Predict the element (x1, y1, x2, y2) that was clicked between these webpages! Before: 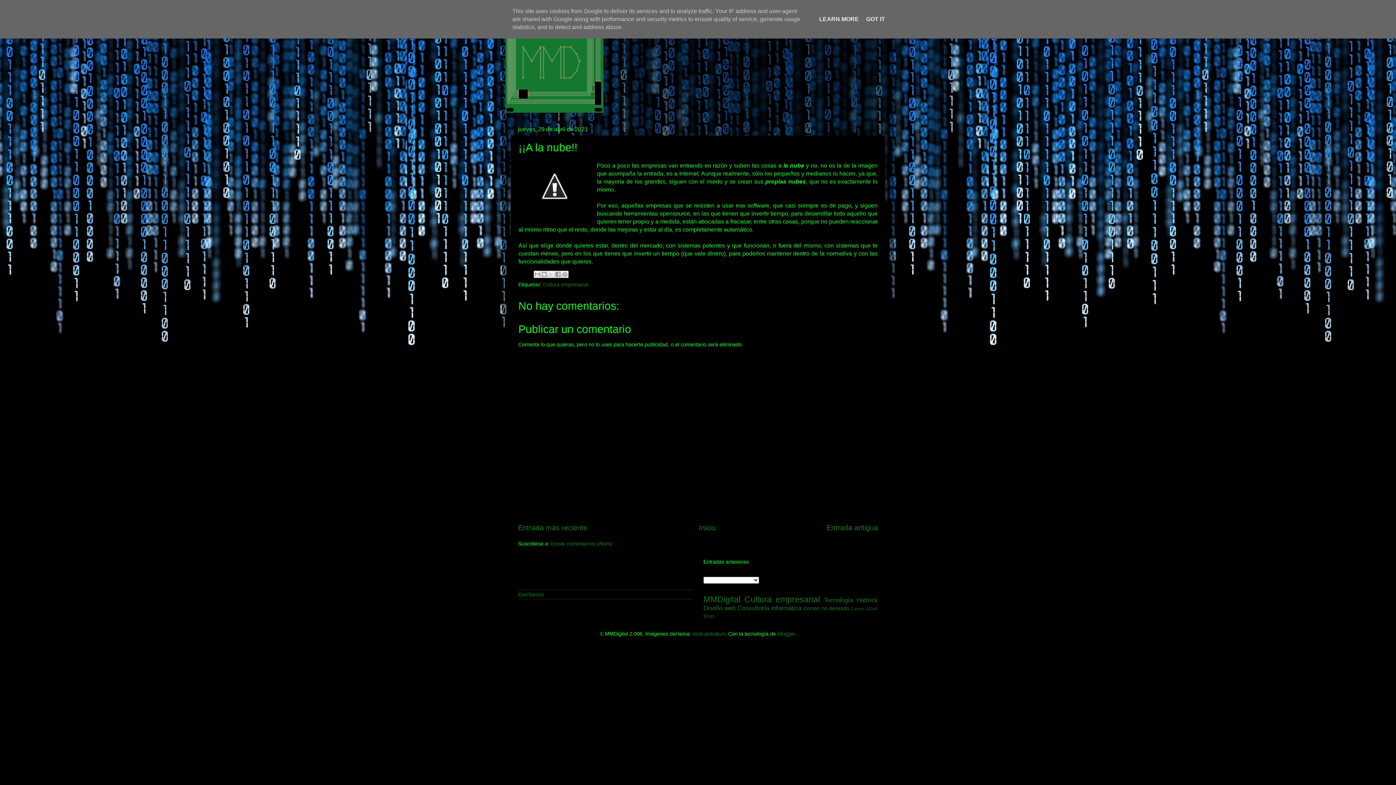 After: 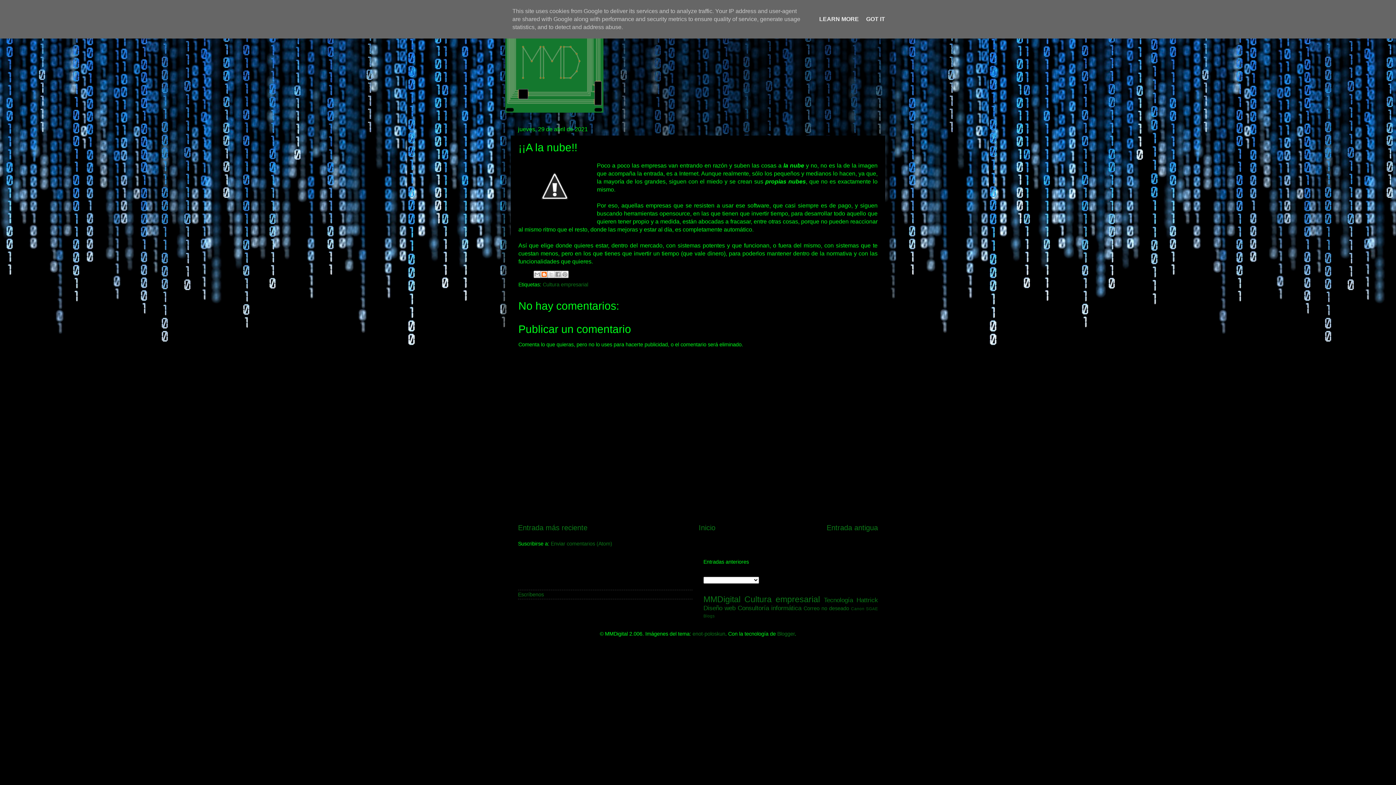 Action: label: Escribe un blog bbox: (540, 271, 548, 278)